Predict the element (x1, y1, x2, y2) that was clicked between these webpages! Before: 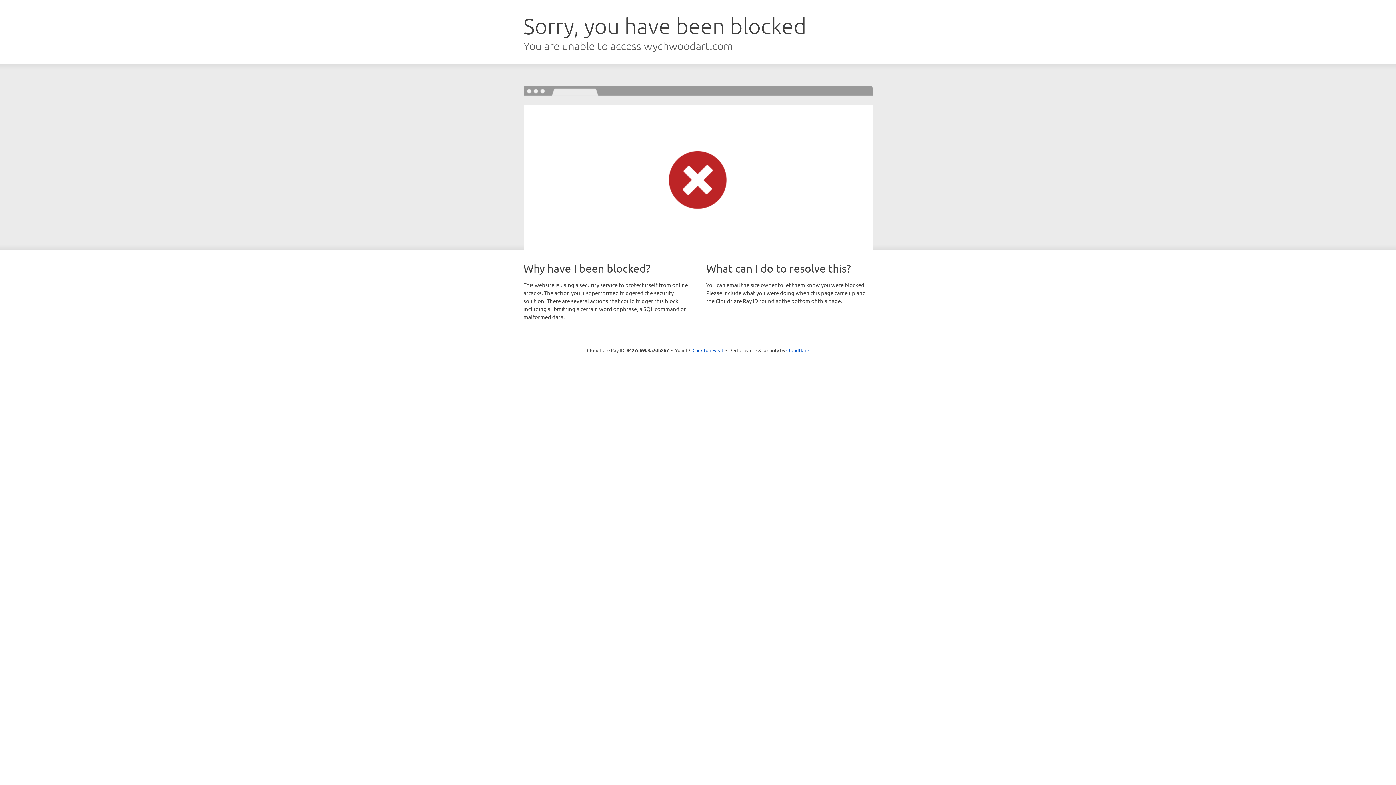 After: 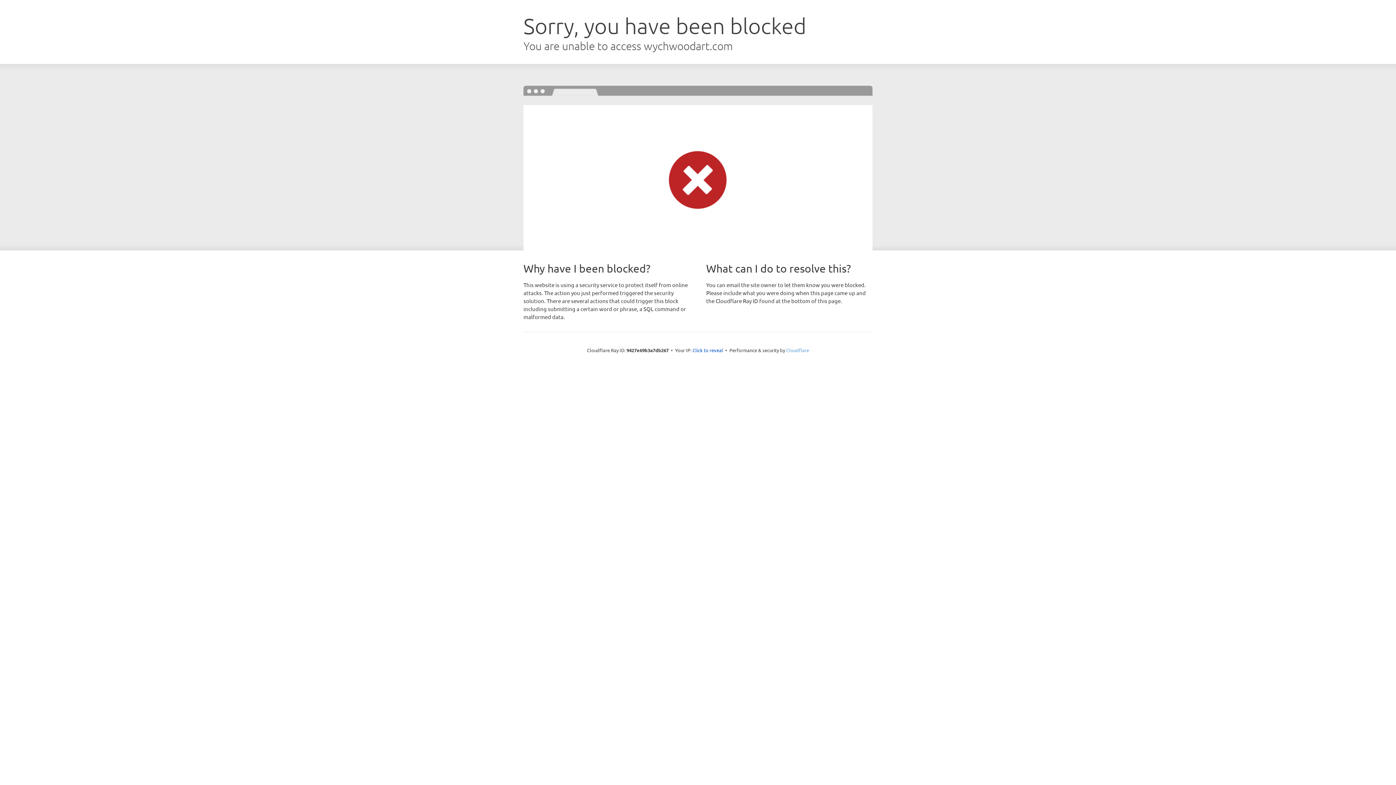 Action: label: Cloudflare bbox: (786, 347, 809, 353)